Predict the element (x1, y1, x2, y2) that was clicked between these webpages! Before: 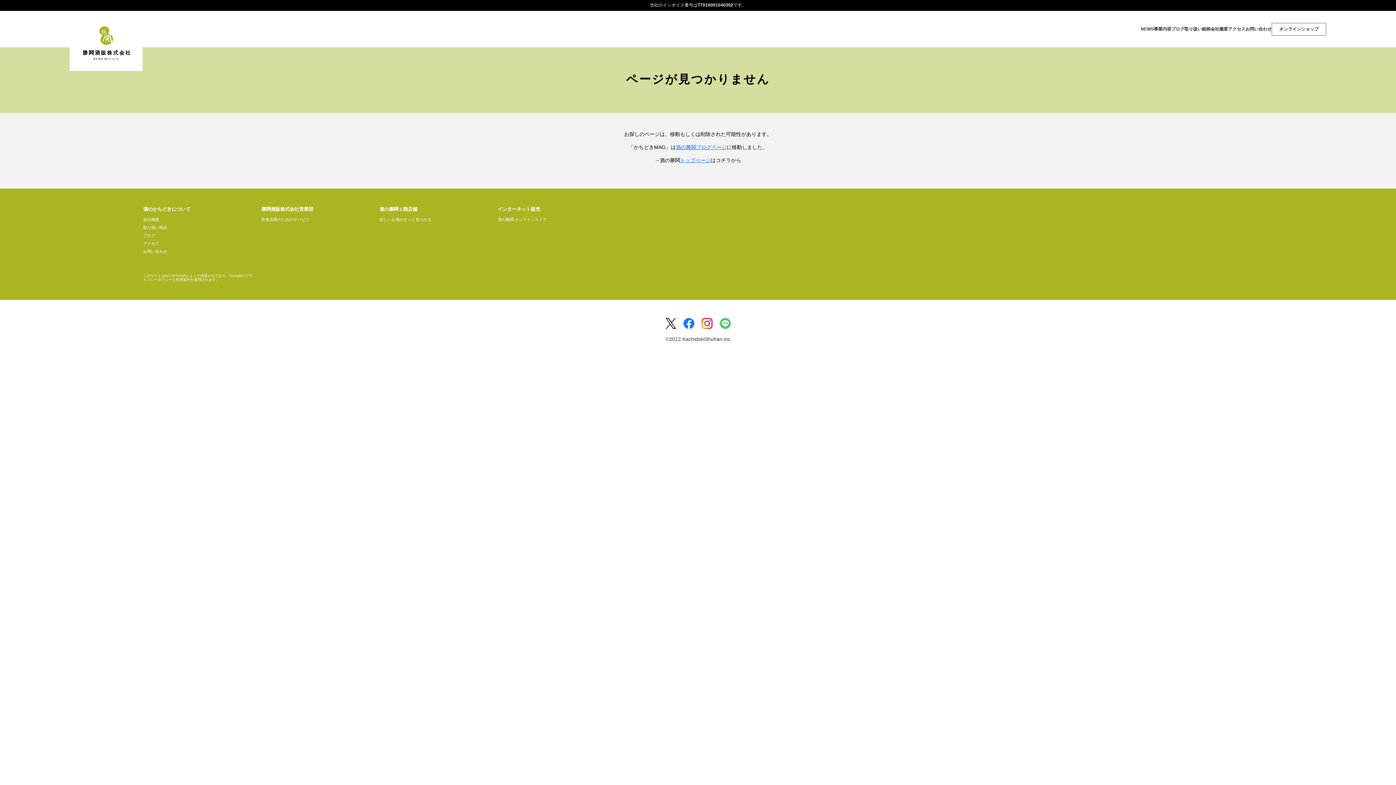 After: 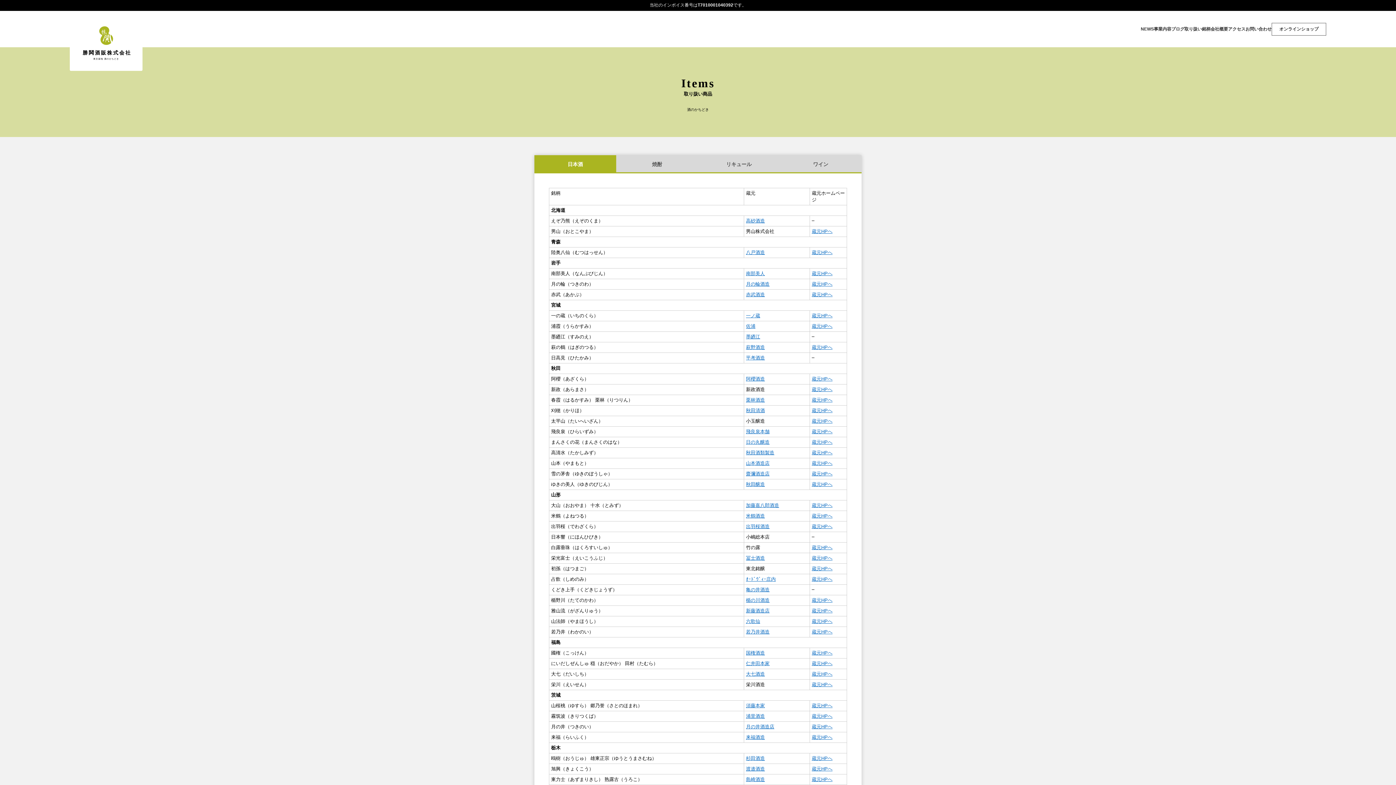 Action: bbox: (143, 225, 167, 229) label: 取り扱い商品